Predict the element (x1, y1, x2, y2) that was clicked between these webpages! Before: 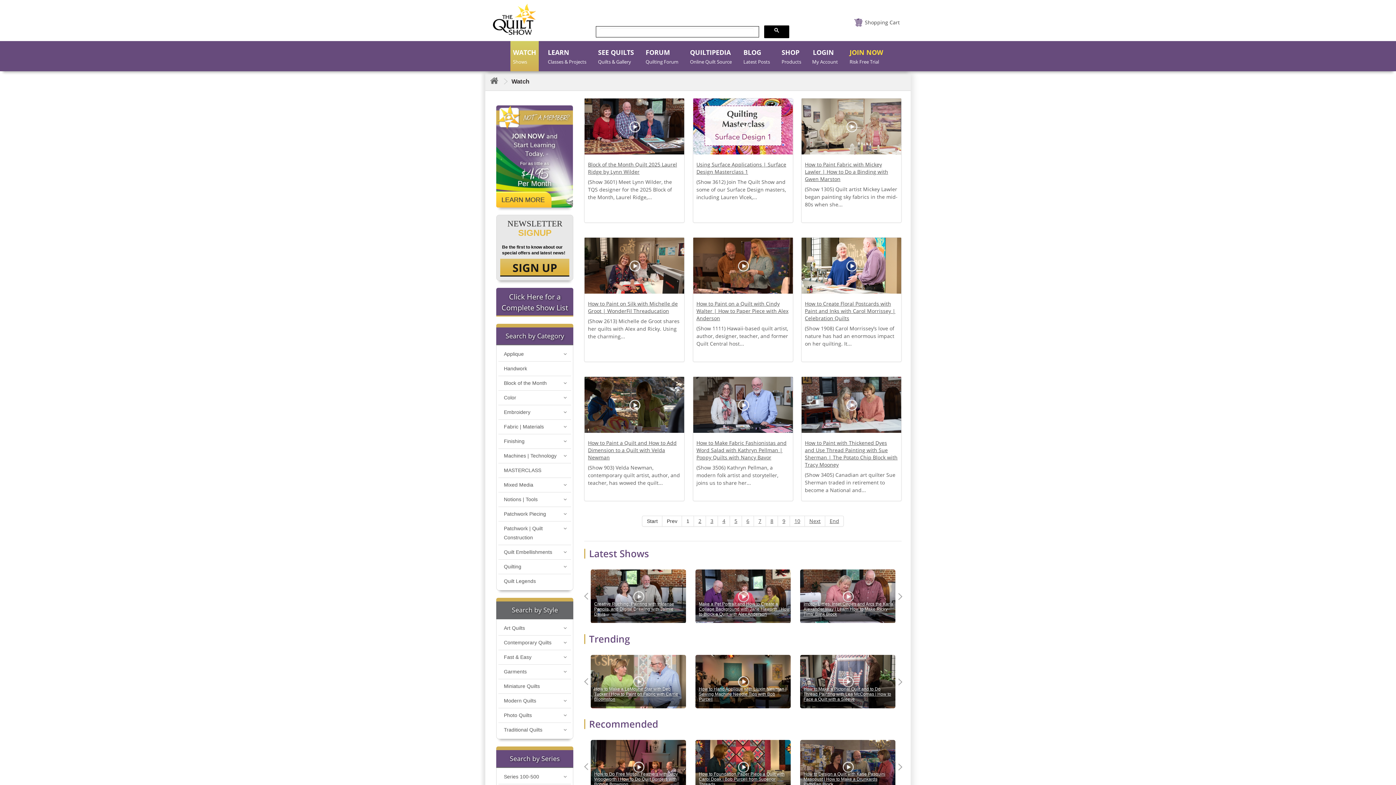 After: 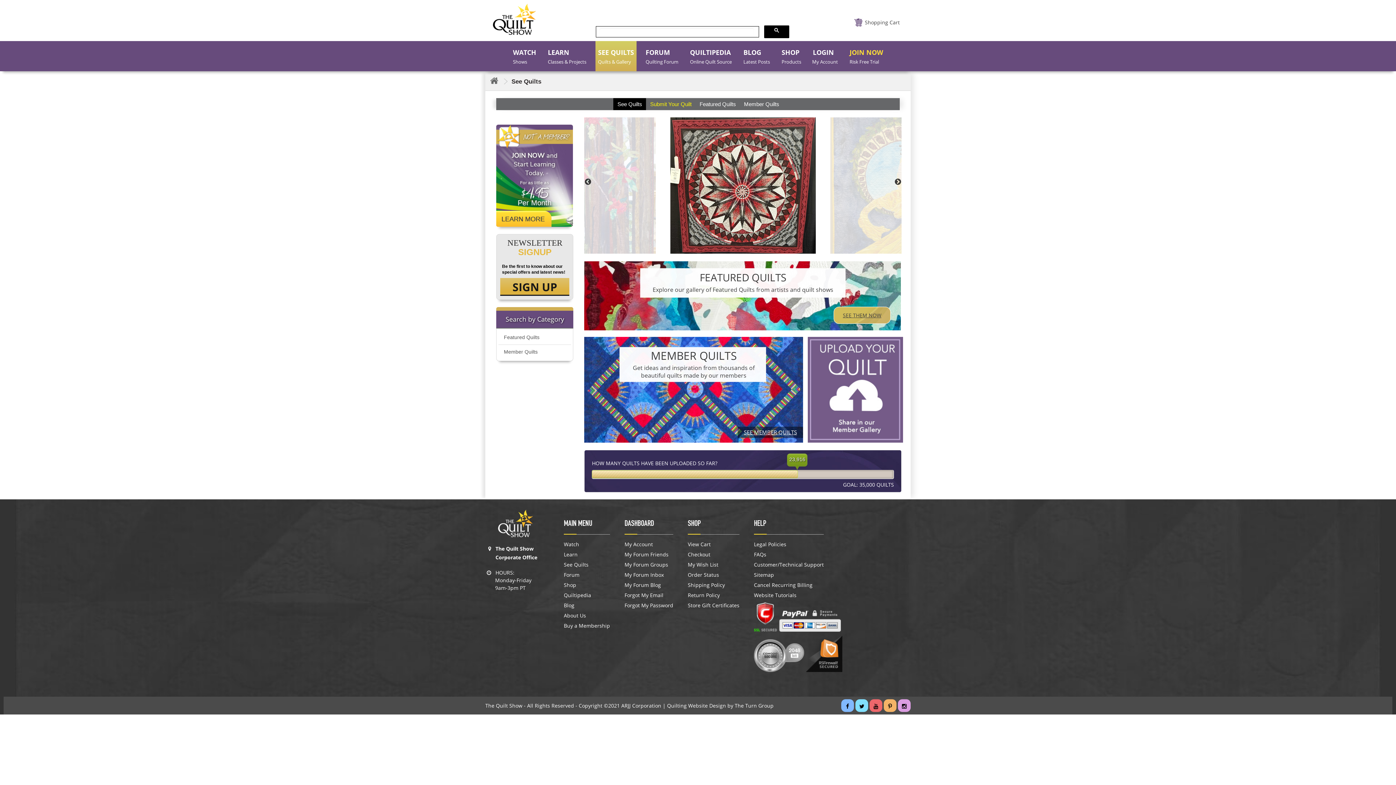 Action: bbox: (595, 47, 636, 66) label: SEE QUILTS
Quilts & Gallery